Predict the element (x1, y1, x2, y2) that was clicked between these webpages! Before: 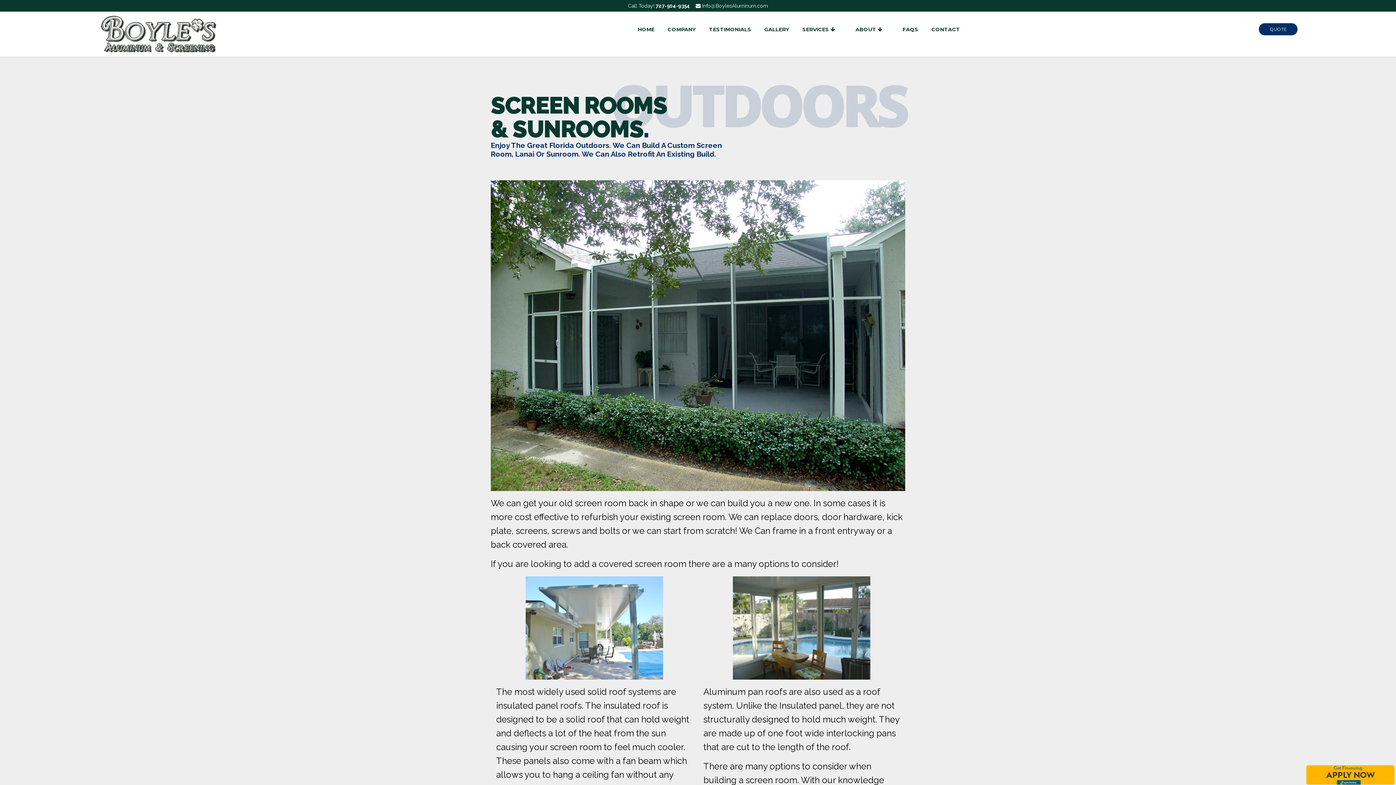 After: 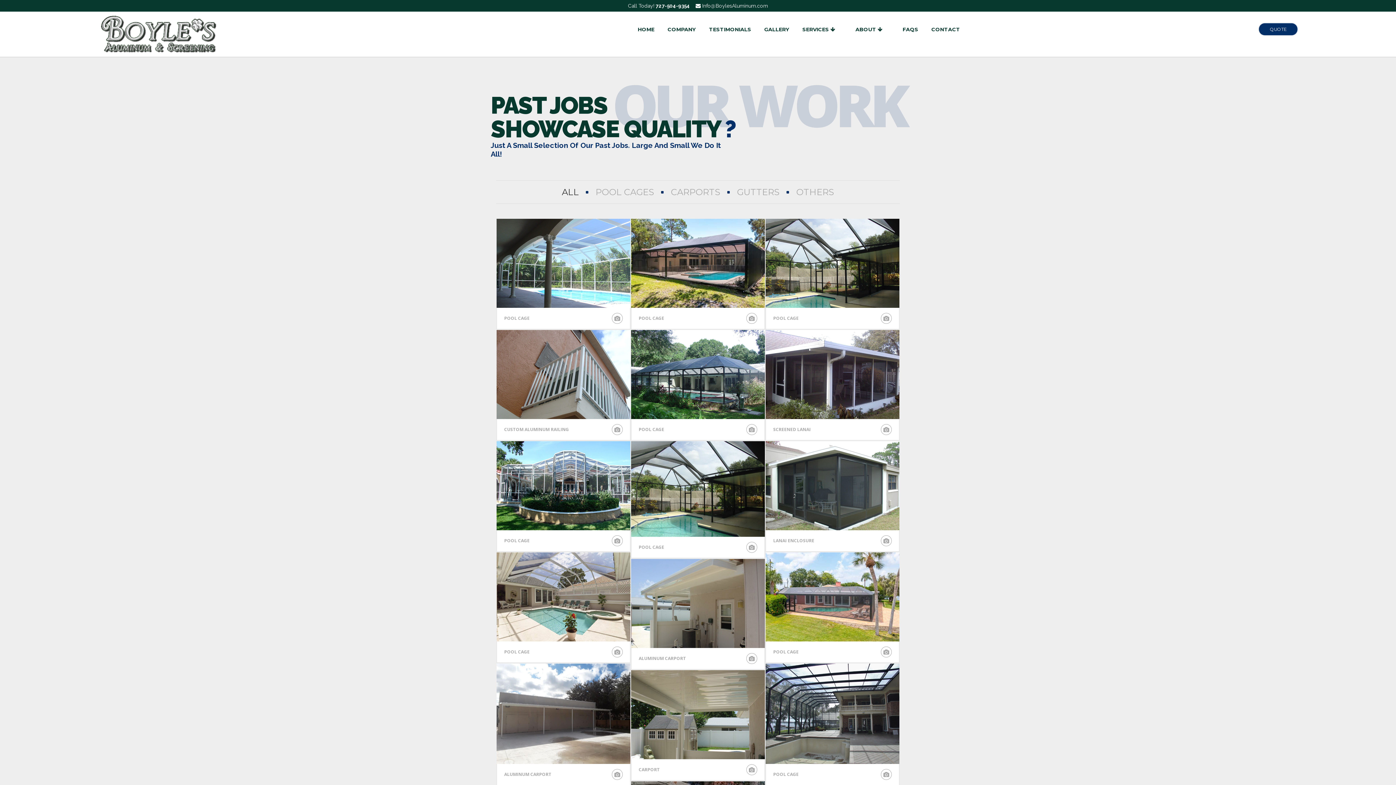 Action: label: GALLERY bbox: (758, 11, 794, 47)